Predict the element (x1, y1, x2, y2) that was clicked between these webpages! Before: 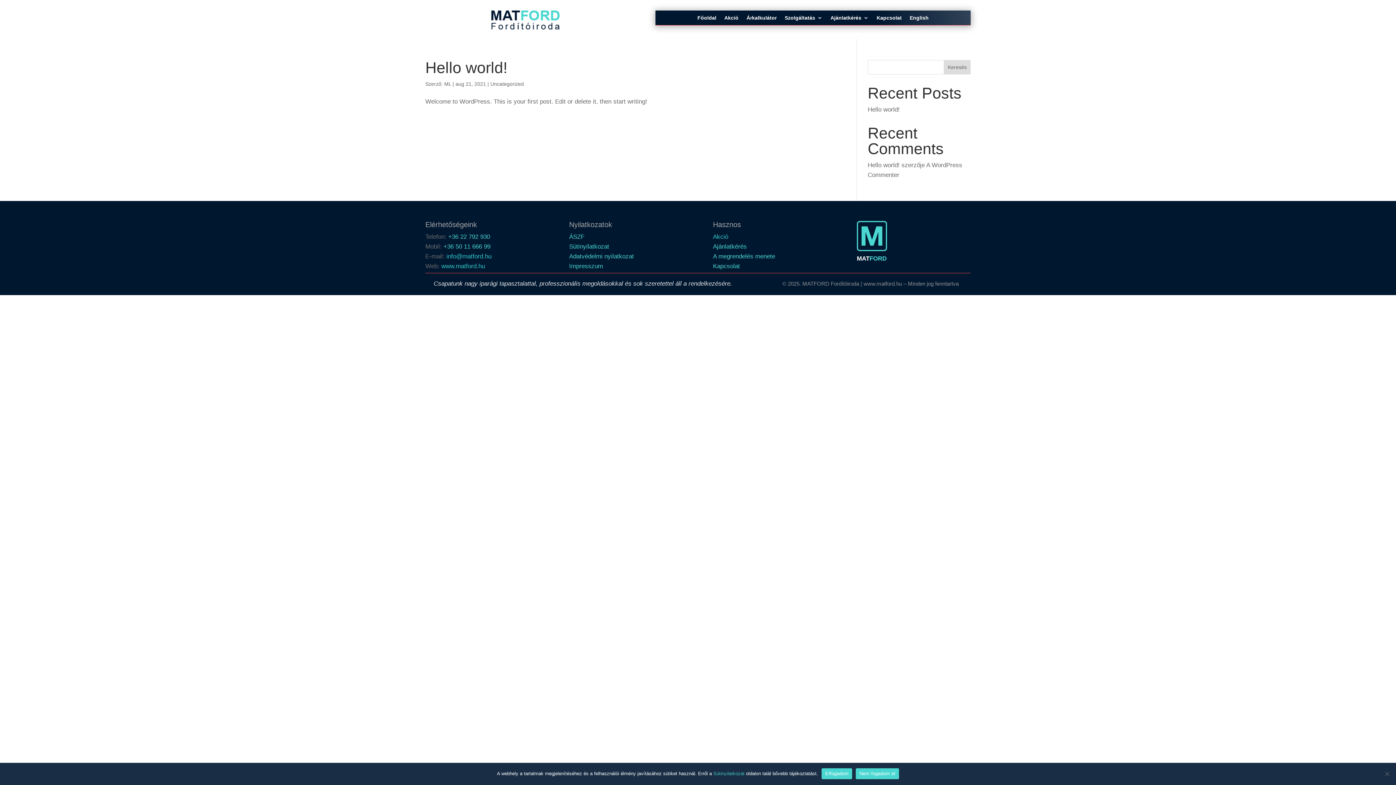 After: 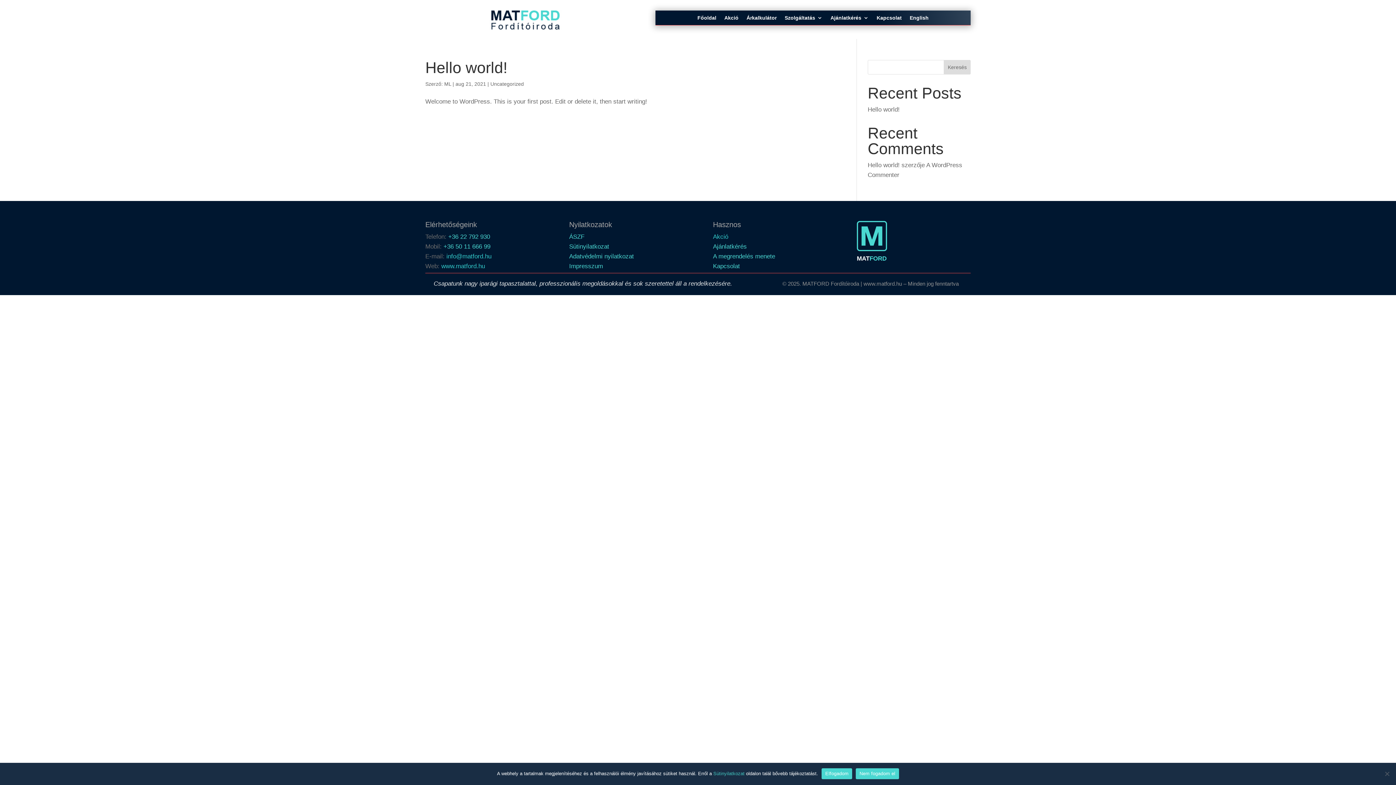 Action: bbox: (490, 81, 524, 86) label: Uncategorized